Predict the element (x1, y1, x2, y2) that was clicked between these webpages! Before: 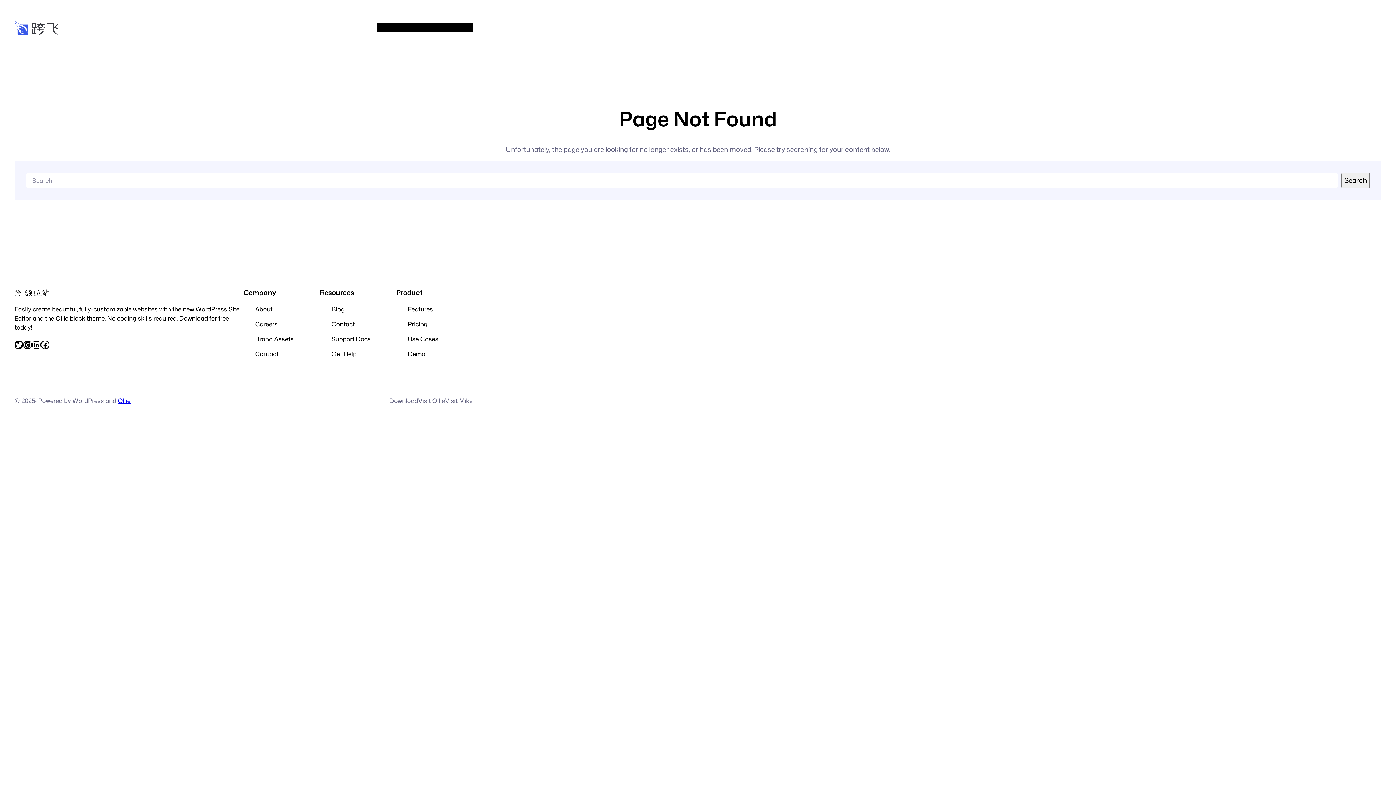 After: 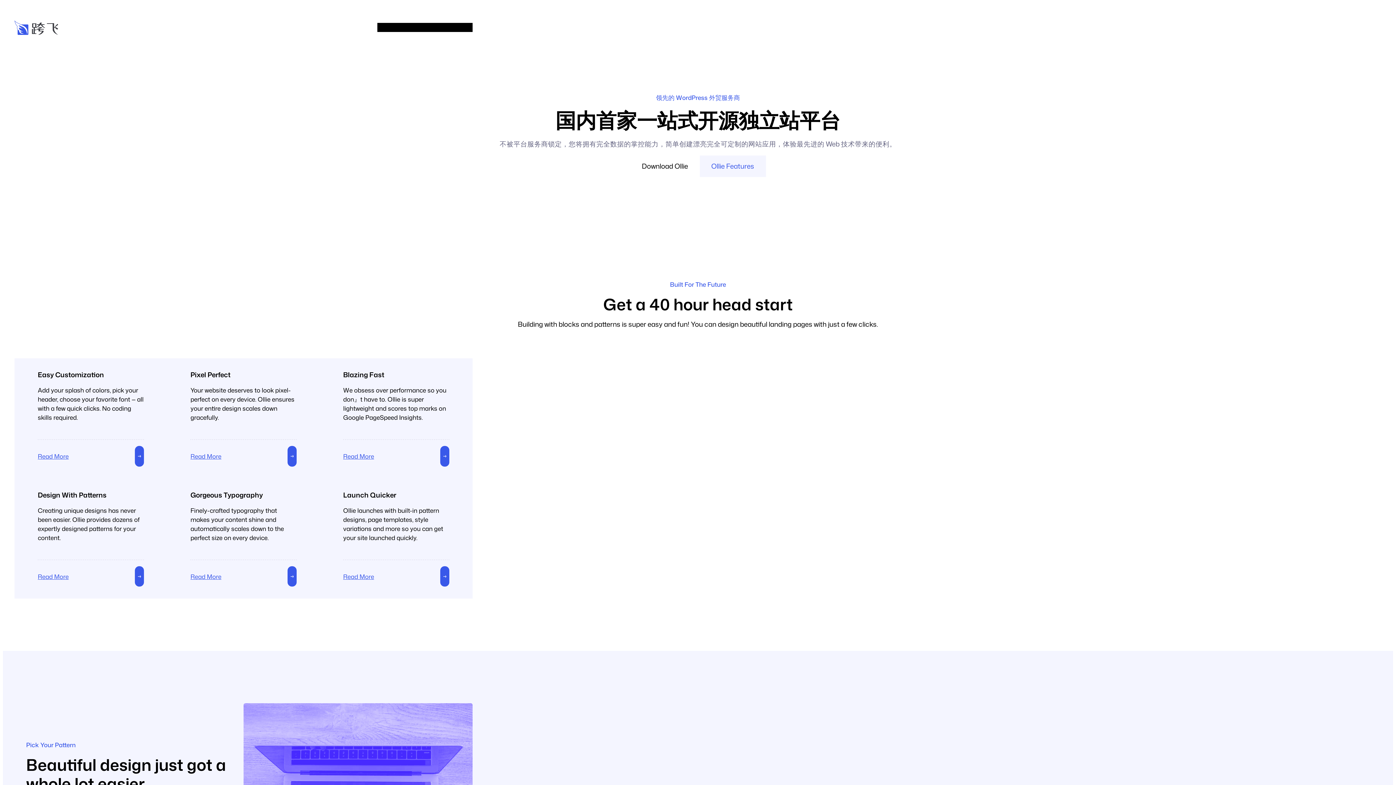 Action: bbox: (377, 23, 394, 32) label: Home